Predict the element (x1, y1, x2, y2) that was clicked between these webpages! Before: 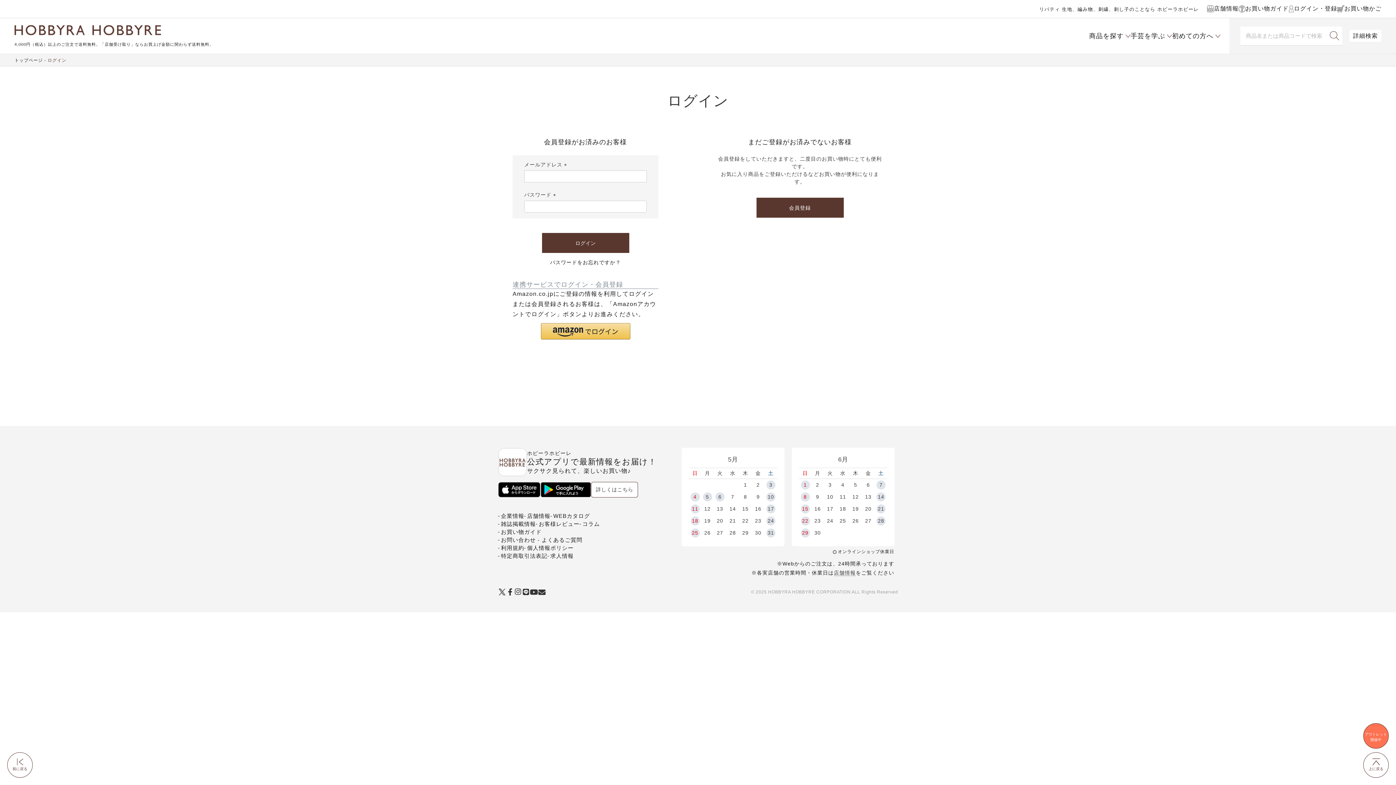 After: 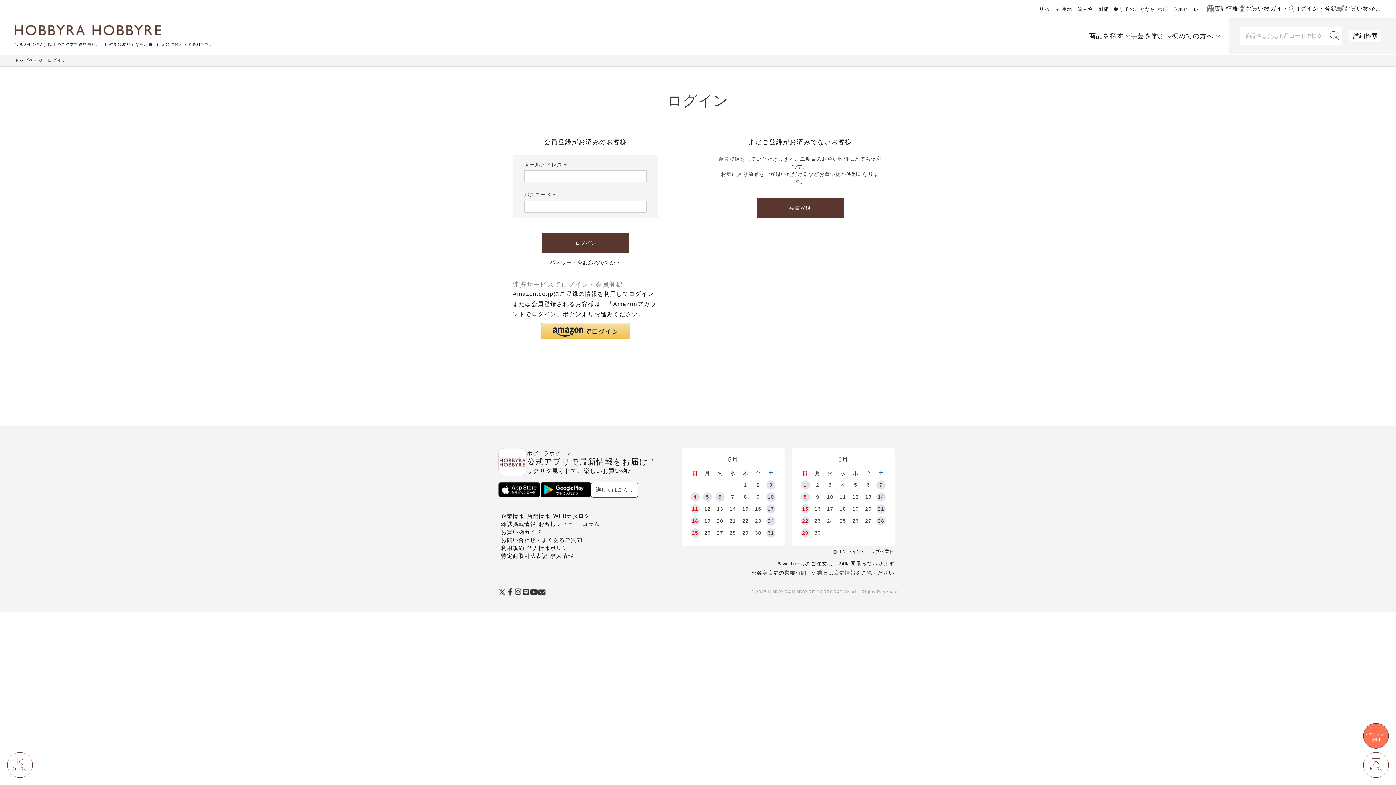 Action: label: 商品を探す bbox: (1089, 31, 1130, 40)